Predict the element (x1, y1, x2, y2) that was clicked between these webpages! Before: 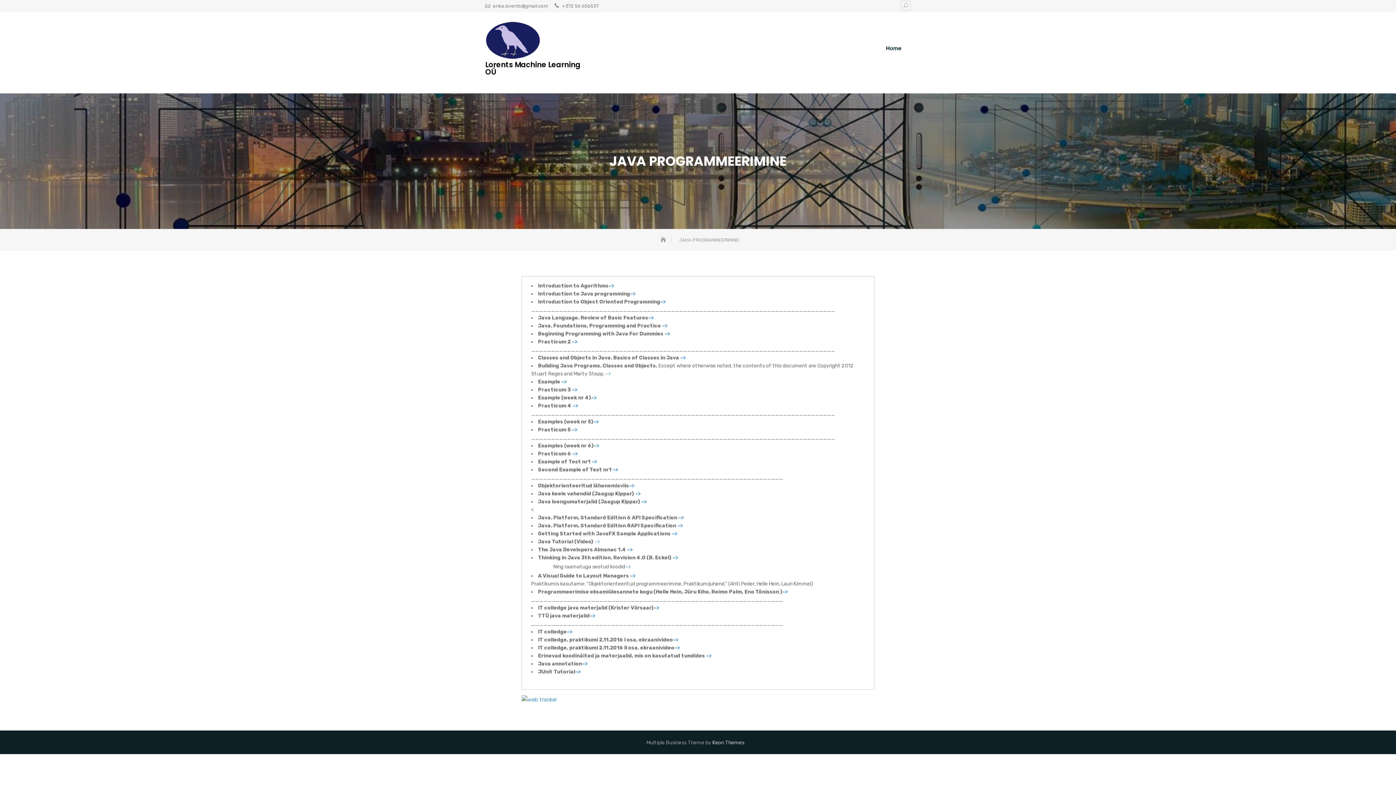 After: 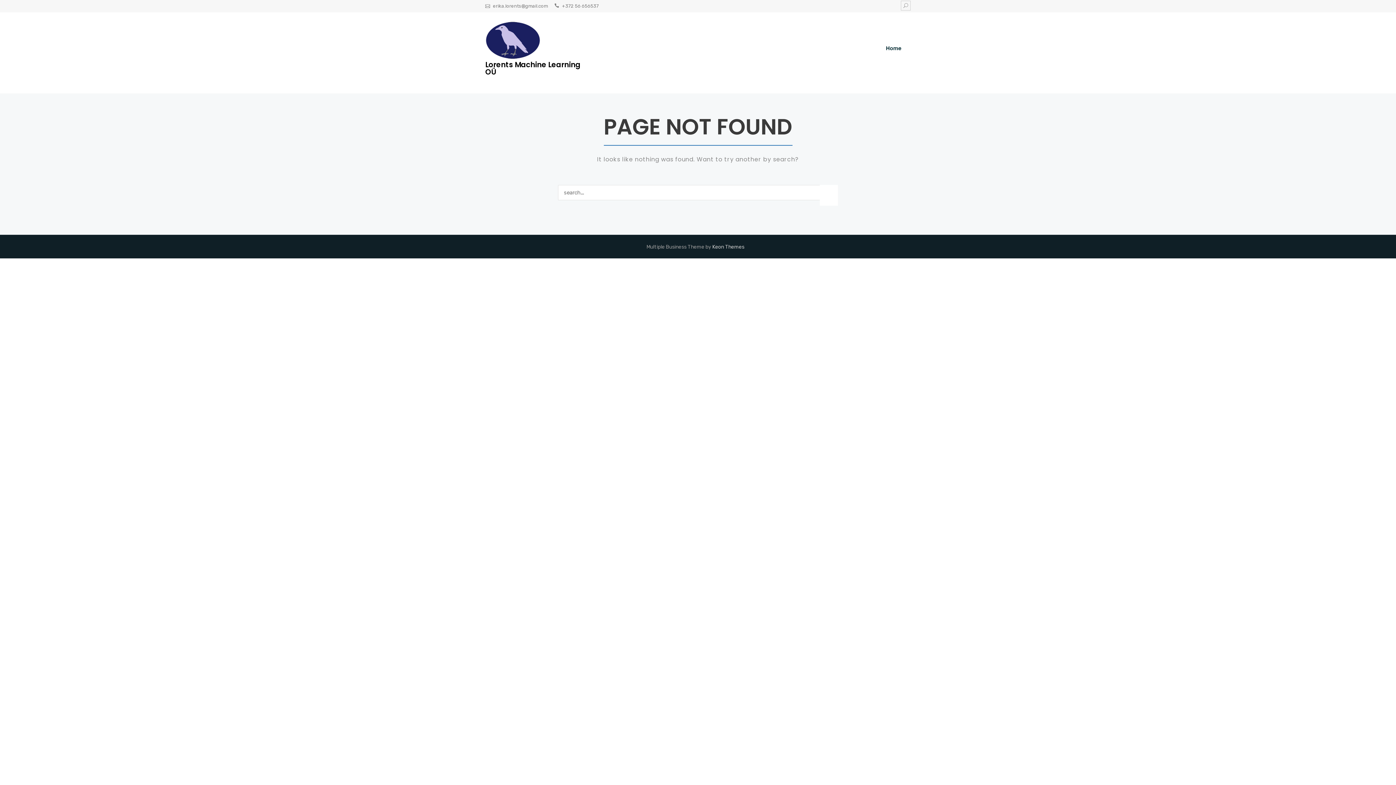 Action: bbox: (629, 482, 634, 489) label: –>